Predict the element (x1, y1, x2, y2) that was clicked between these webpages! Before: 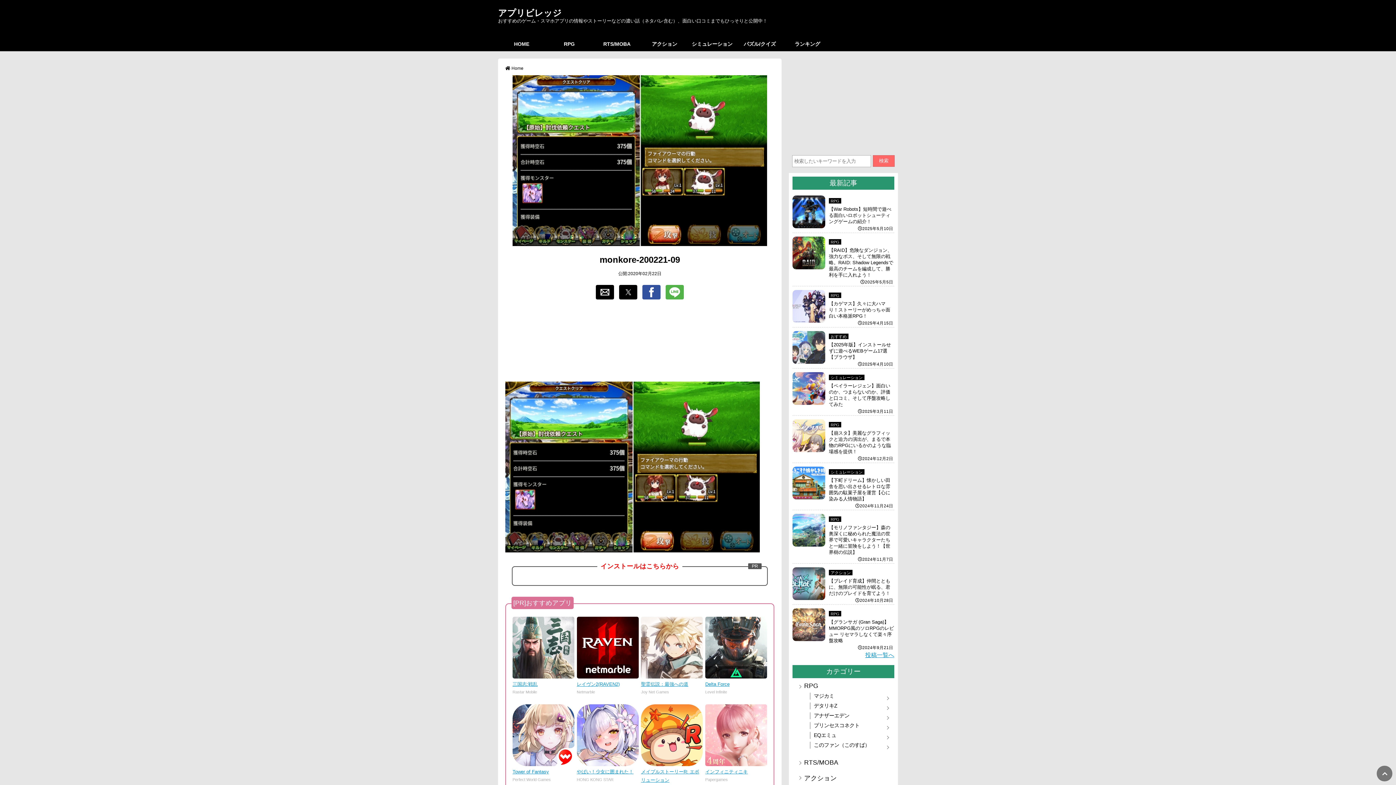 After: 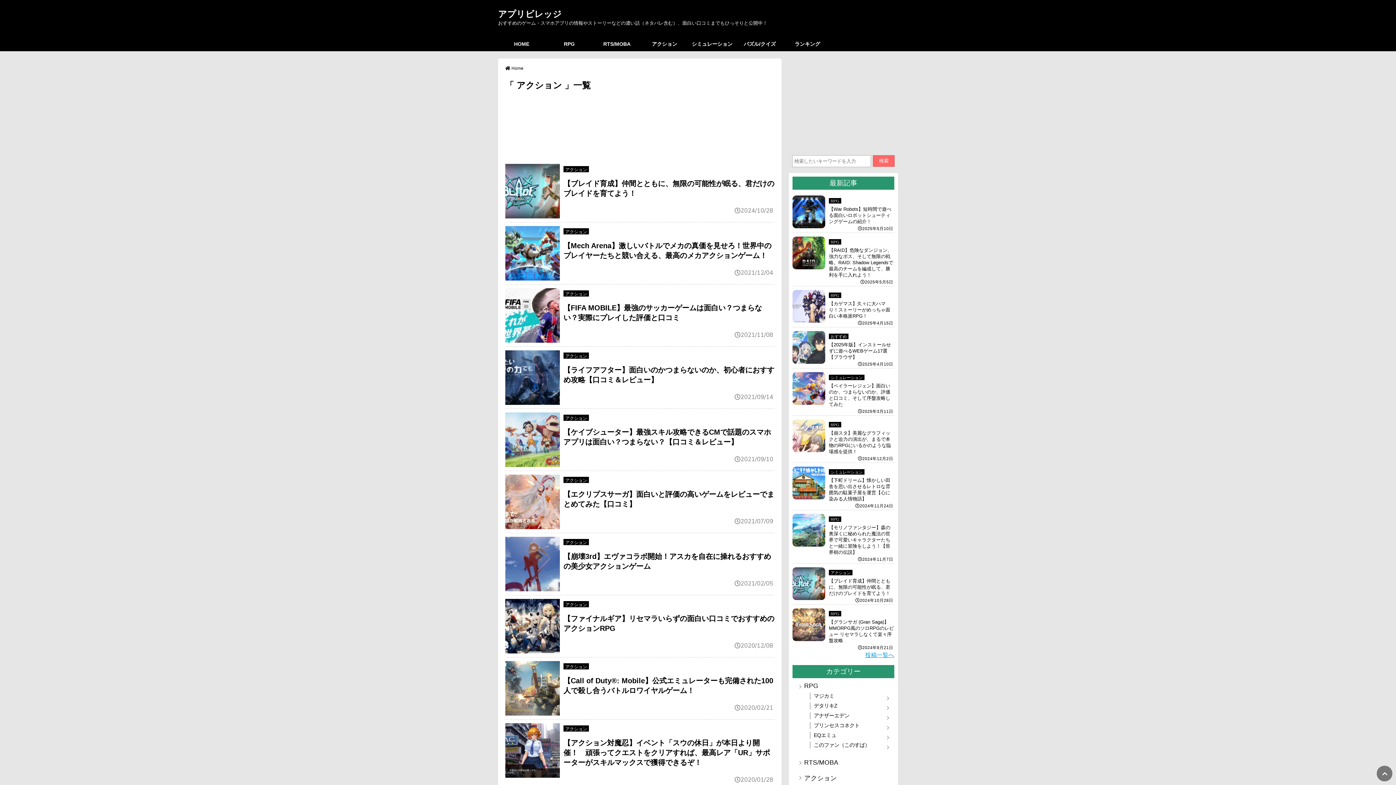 Action: label: アクション bbox: (641, 36, 688, 51)